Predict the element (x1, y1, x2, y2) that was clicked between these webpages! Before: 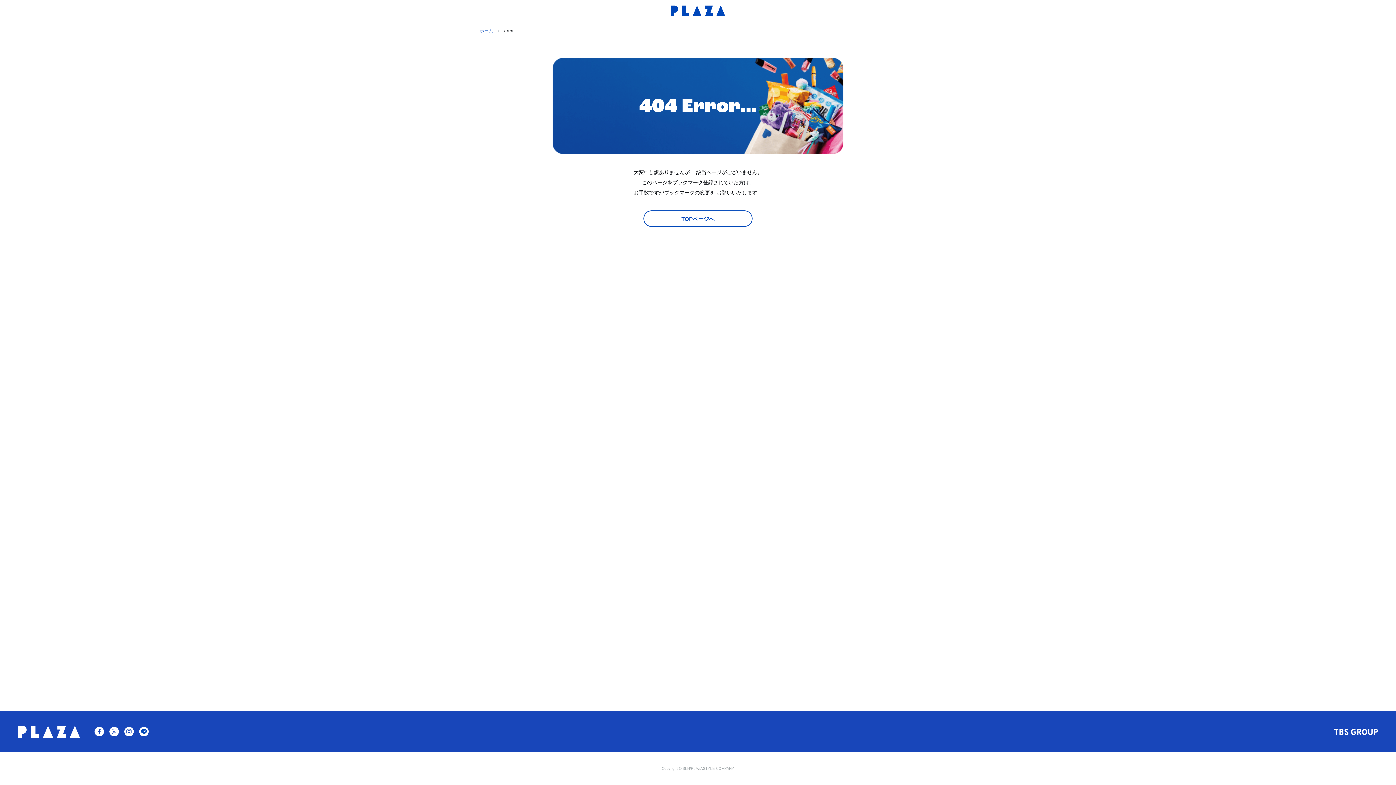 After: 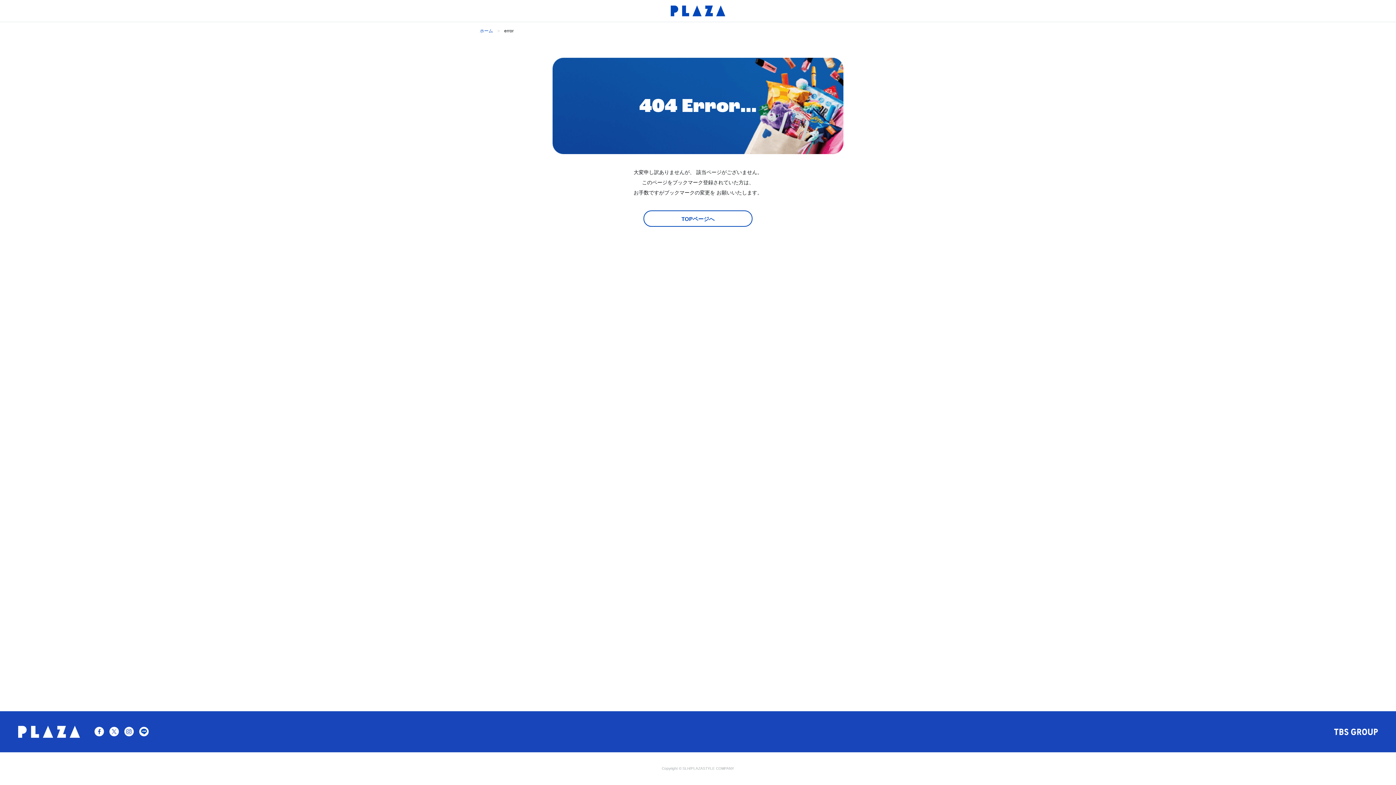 Action: label: error bbox: (500, 28, 513, 33)